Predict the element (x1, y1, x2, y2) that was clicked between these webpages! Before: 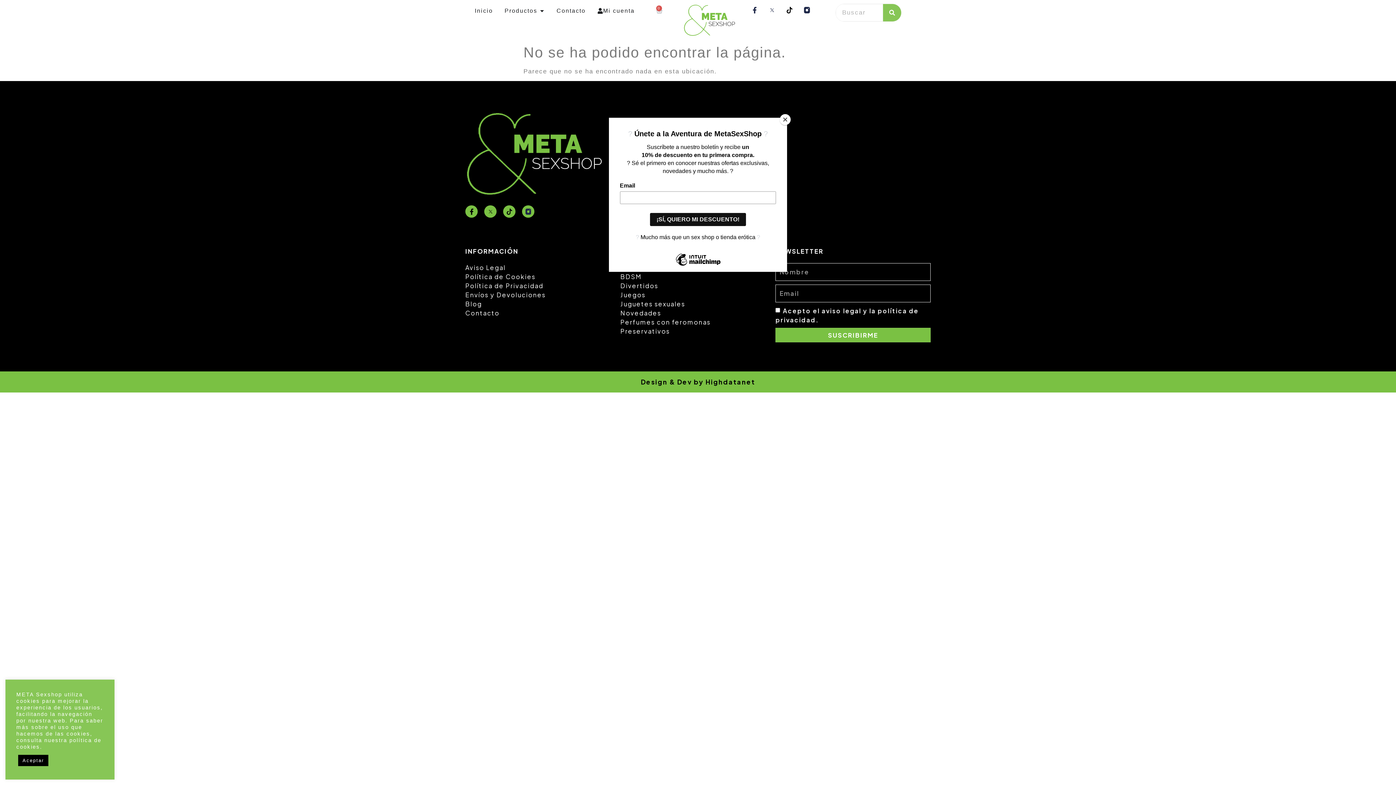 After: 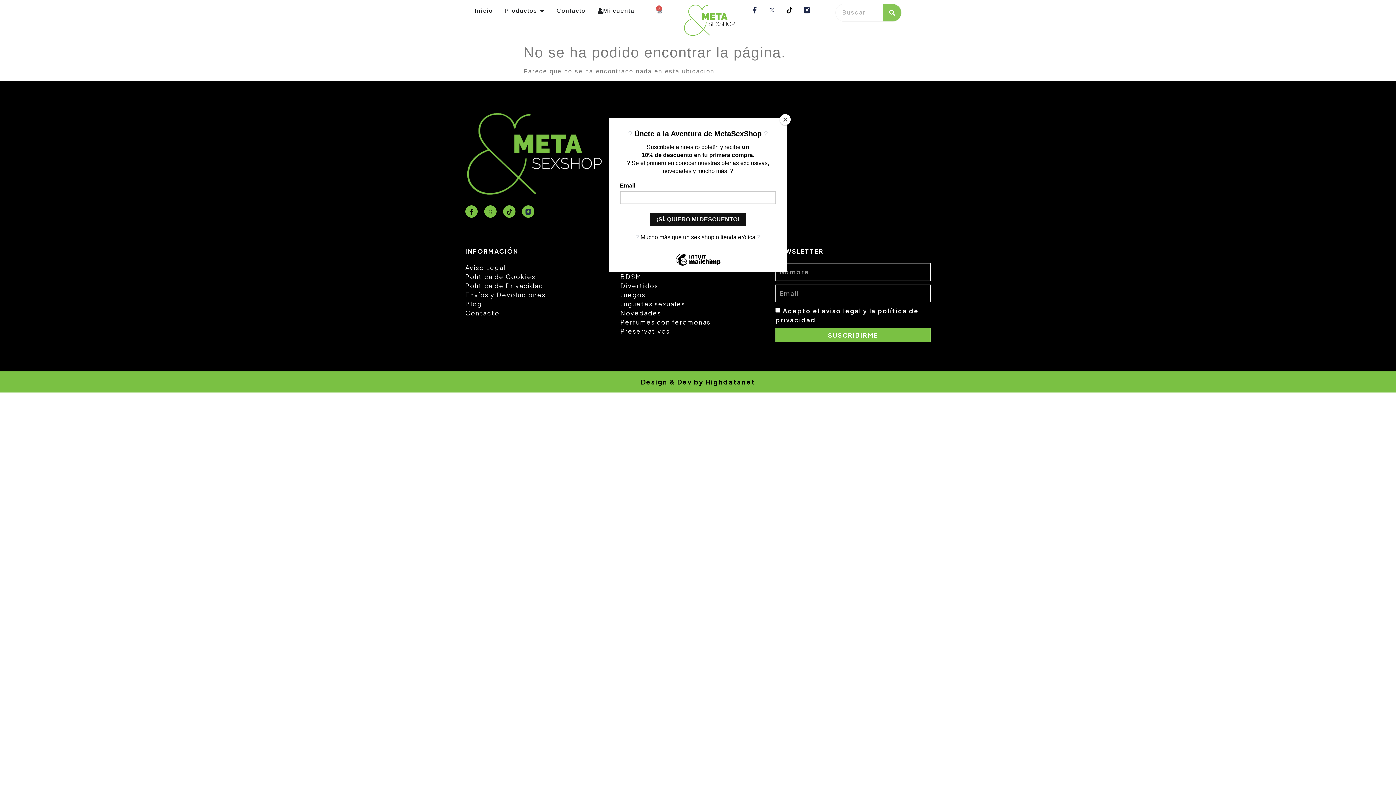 Action: bbox: (18, 755, 48, 766) label: Aceptar